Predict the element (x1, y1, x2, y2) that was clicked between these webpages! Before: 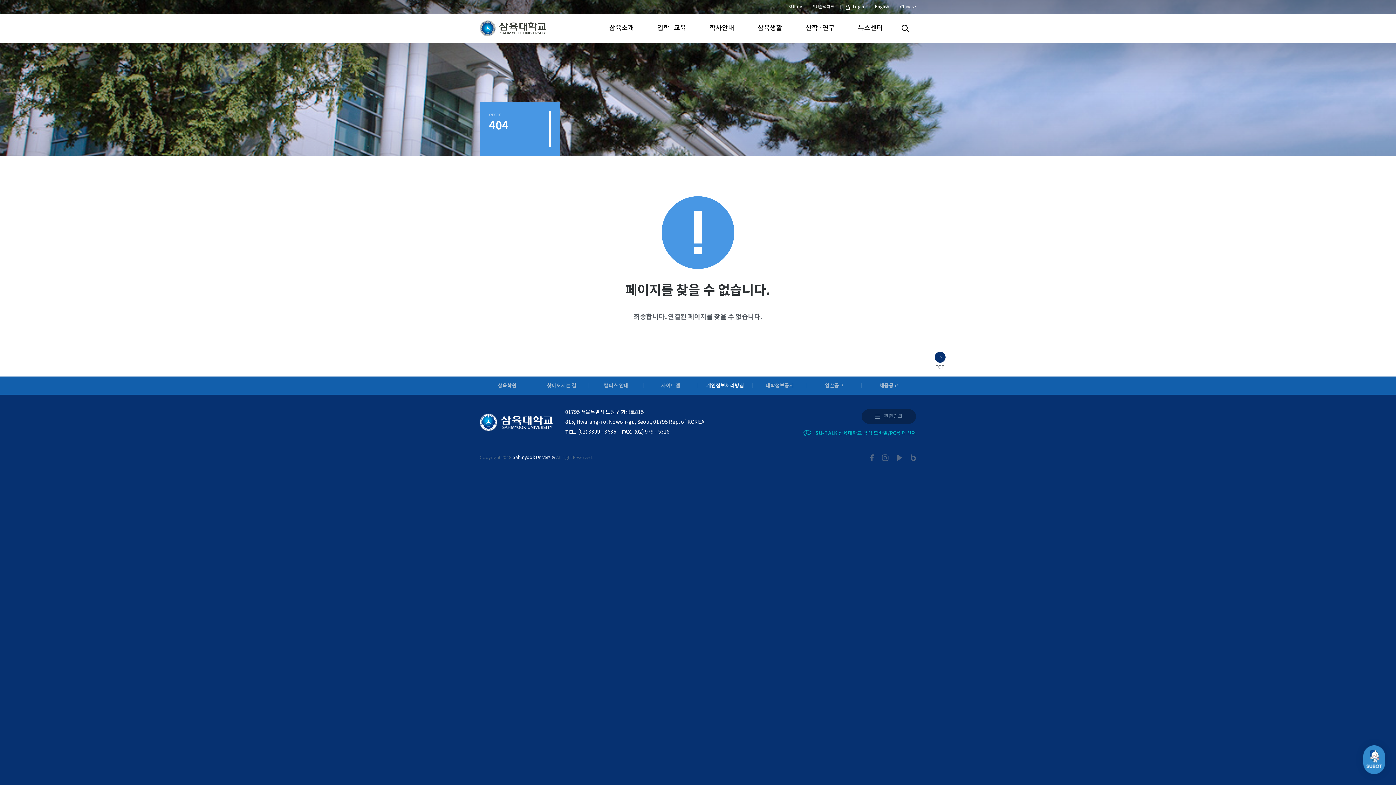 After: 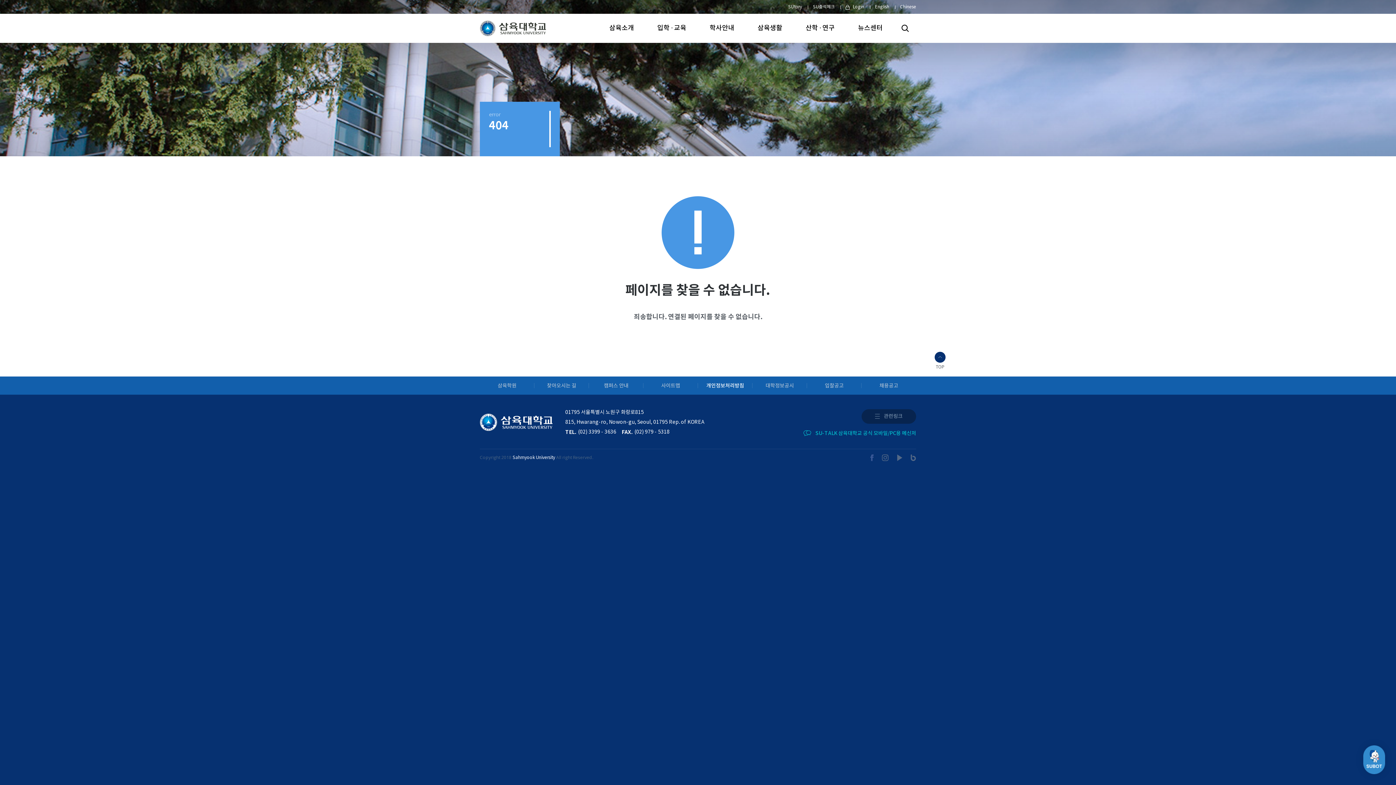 Action: bbox: (870, 454, 874, 461) label: facebook